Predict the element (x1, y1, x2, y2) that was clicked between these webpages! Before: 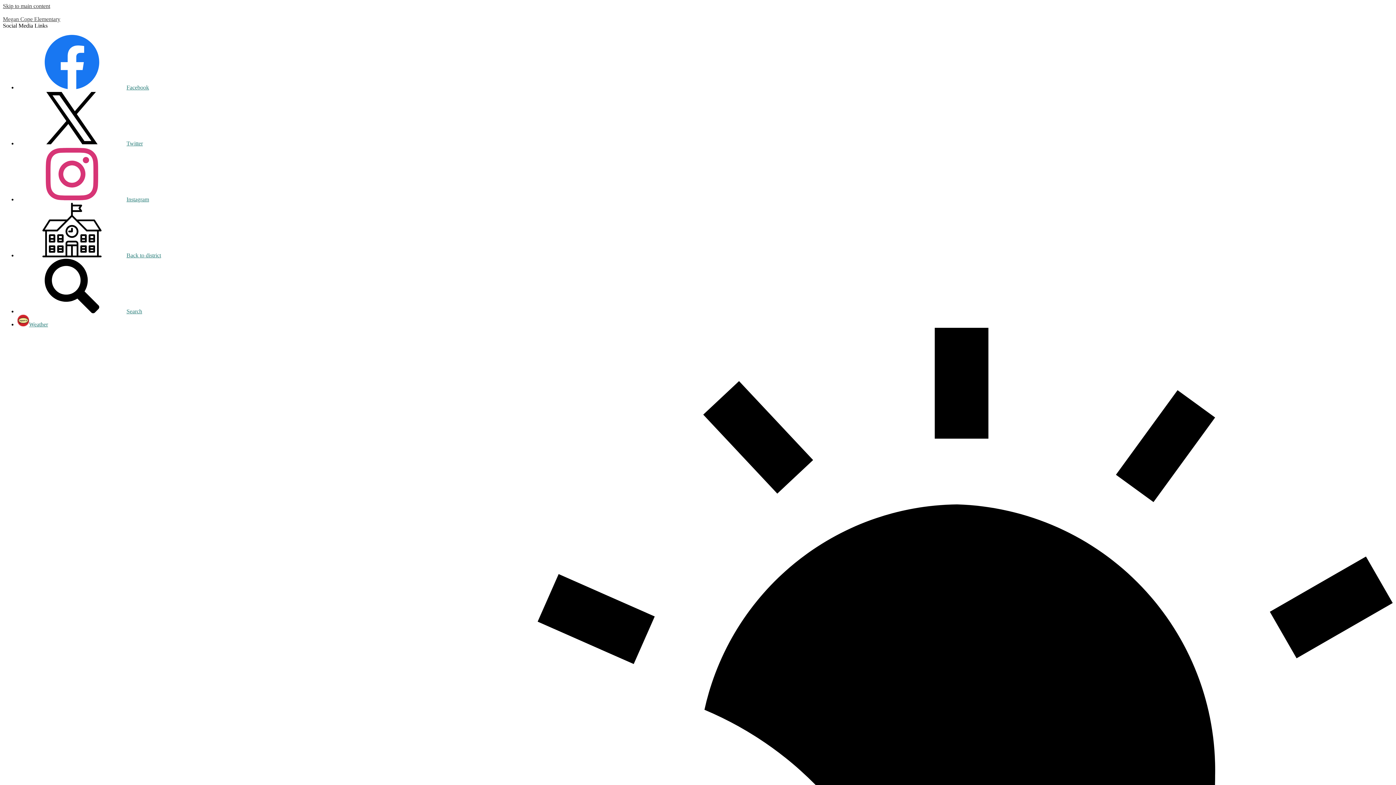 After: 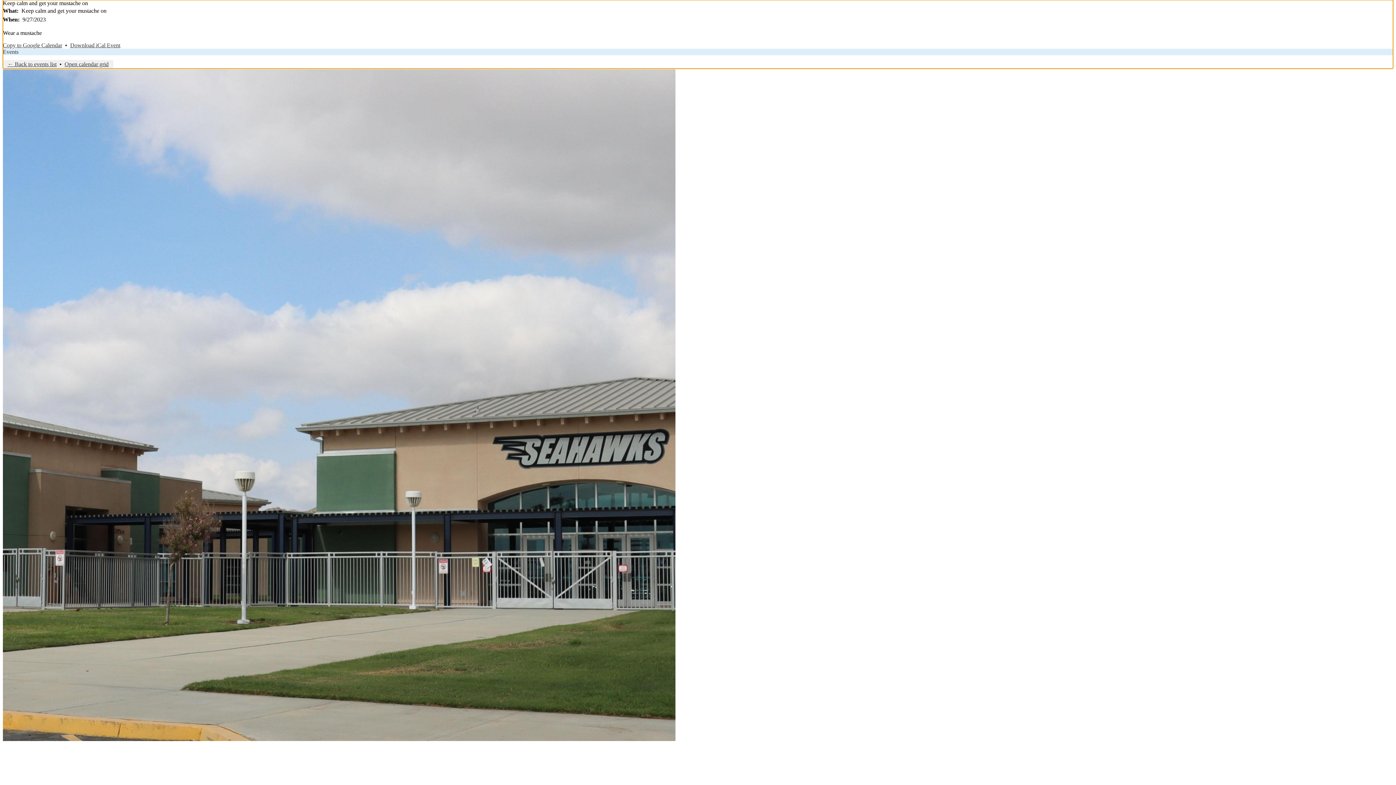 Action: label: Skip to main content bbox: (2, 2, 50, 9)